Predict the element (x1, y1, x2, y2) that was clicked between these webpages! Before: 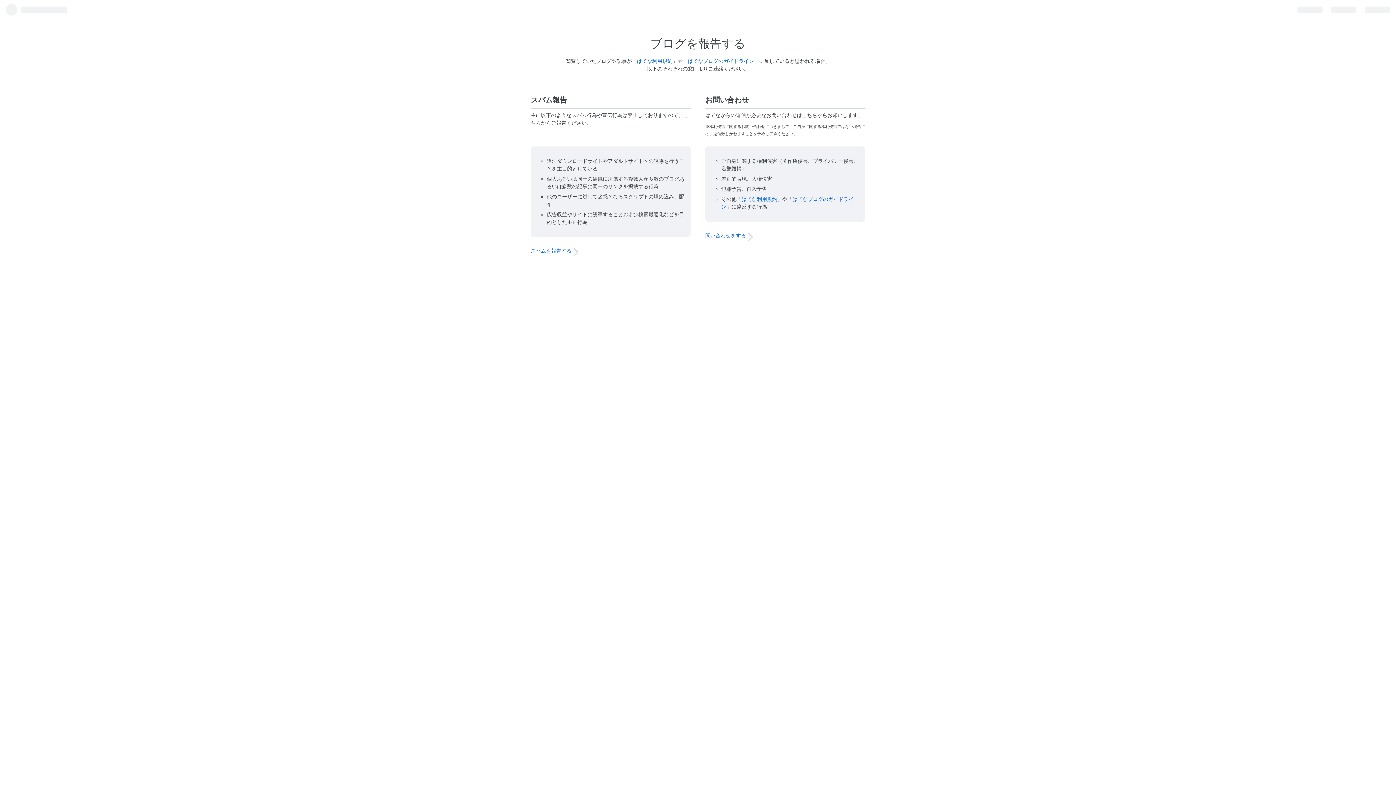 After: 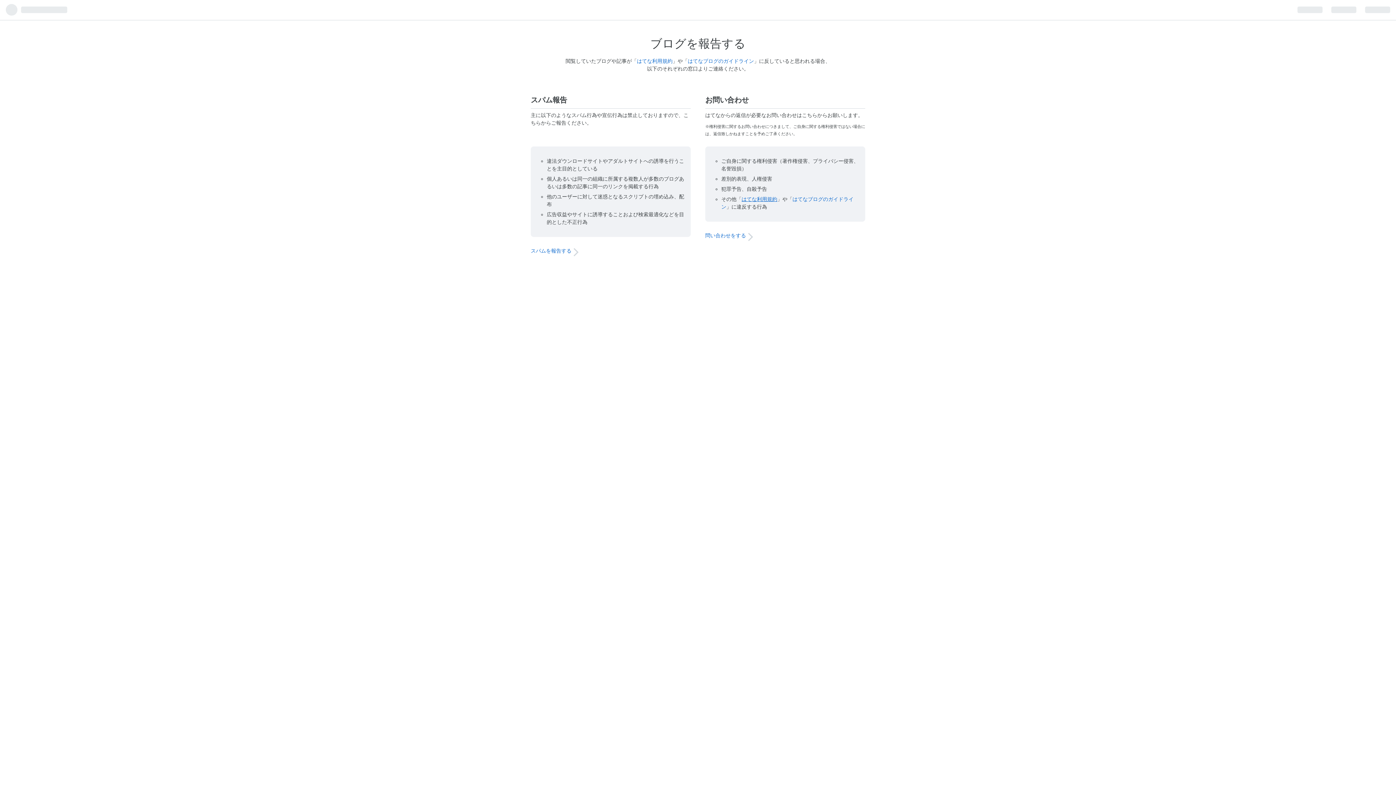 Action: label: はてな利用規約 bbox: (741, 196, 777, 202)